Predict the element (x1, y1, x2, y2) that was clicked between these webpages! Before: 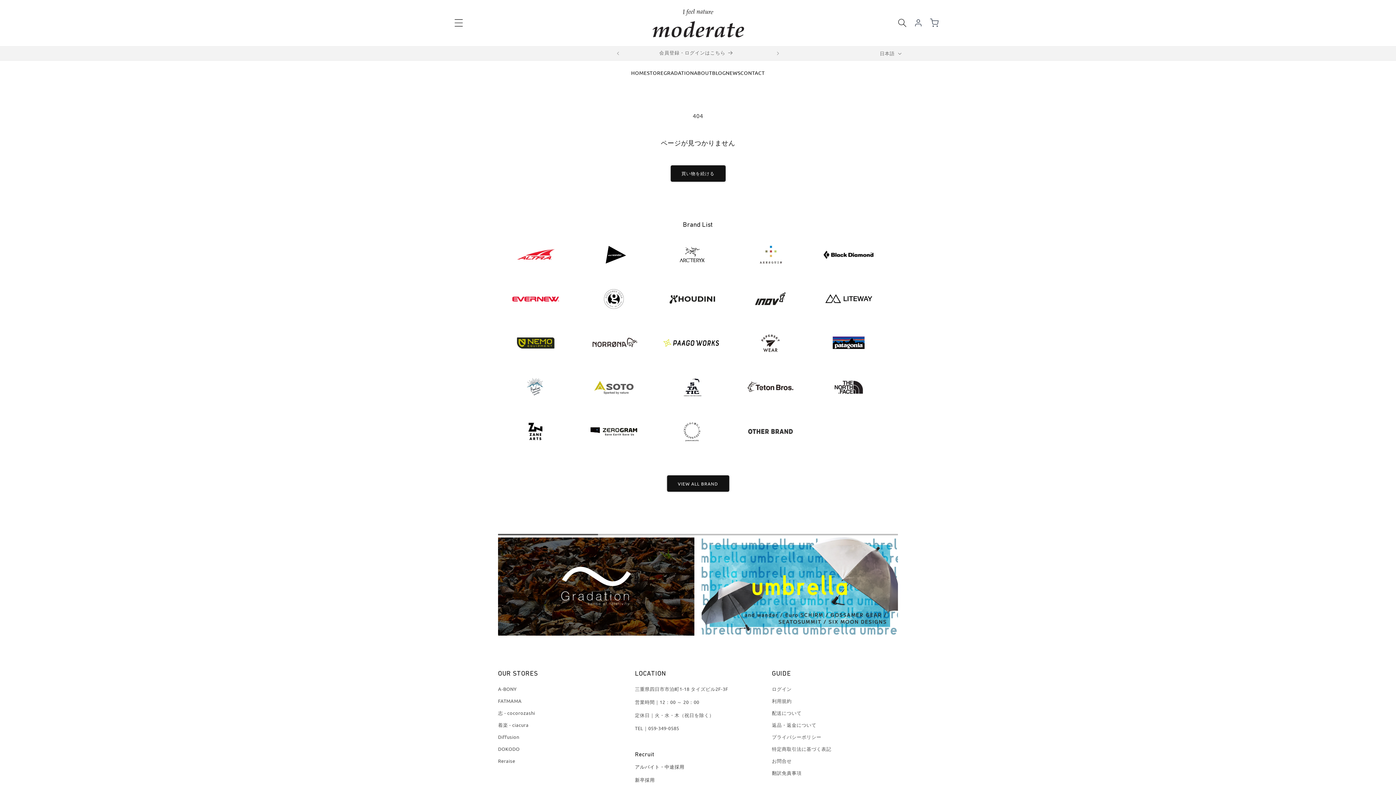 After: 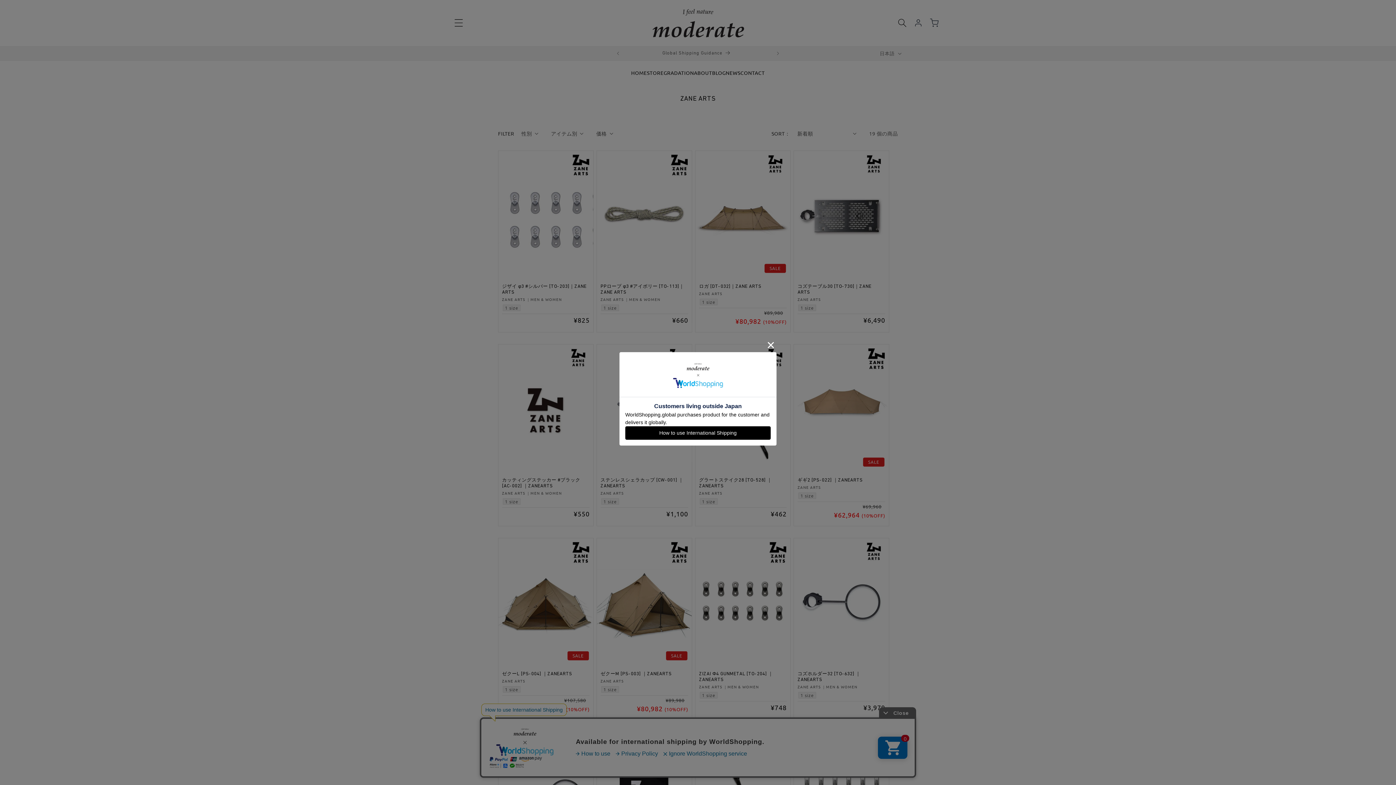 Action: bbox: (498, 416, 573, 449)